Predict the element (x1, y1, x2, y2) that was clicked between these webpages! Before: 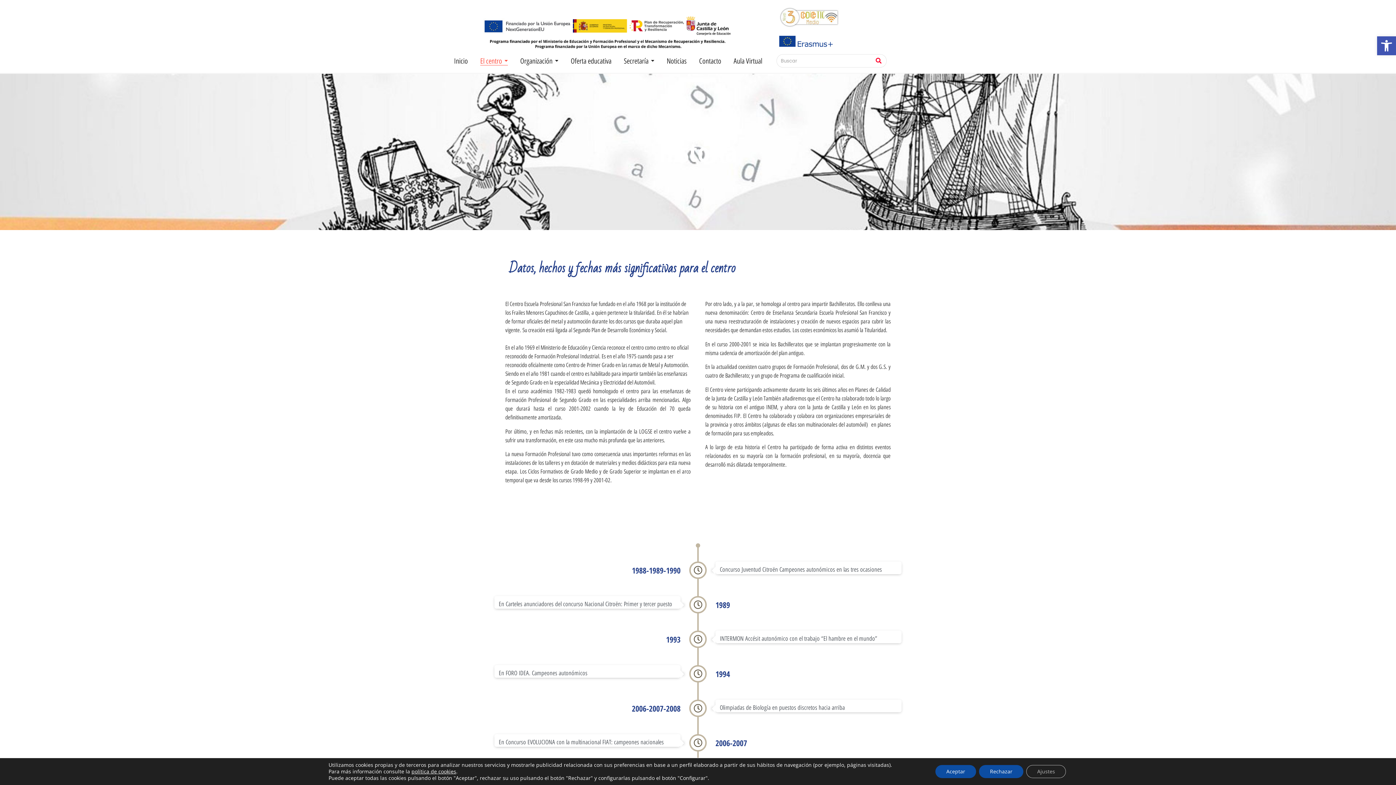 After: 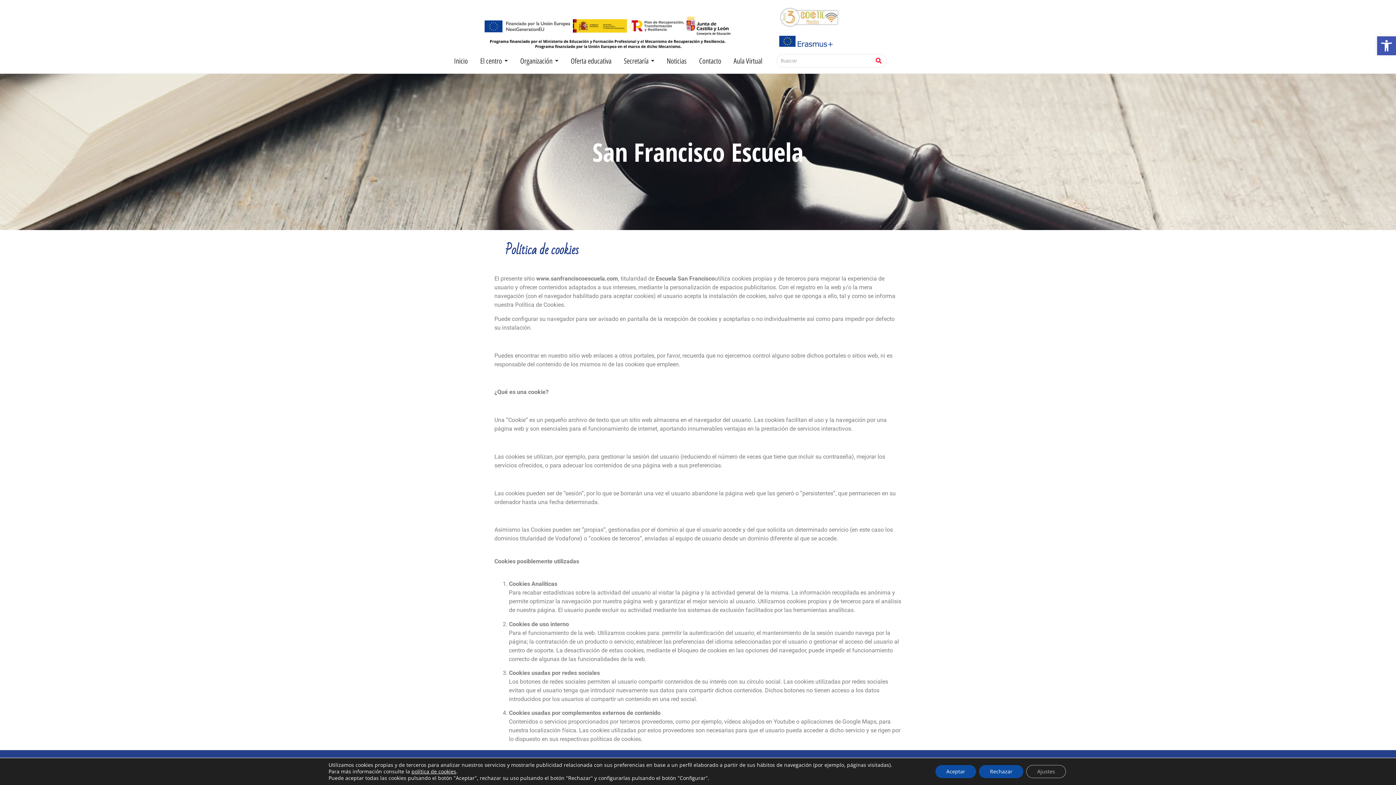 Action: label: política de cookies bbox: (411, 768, 456, 775)